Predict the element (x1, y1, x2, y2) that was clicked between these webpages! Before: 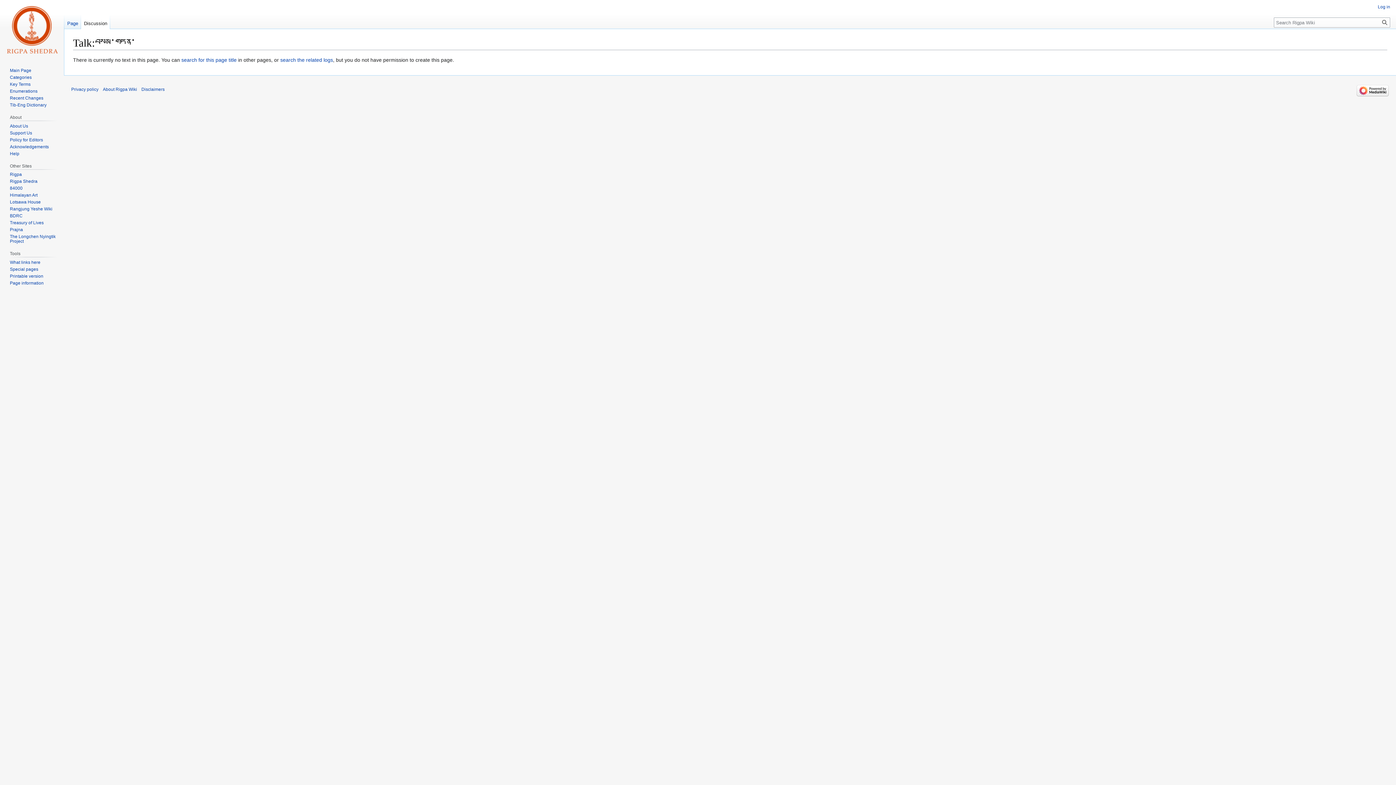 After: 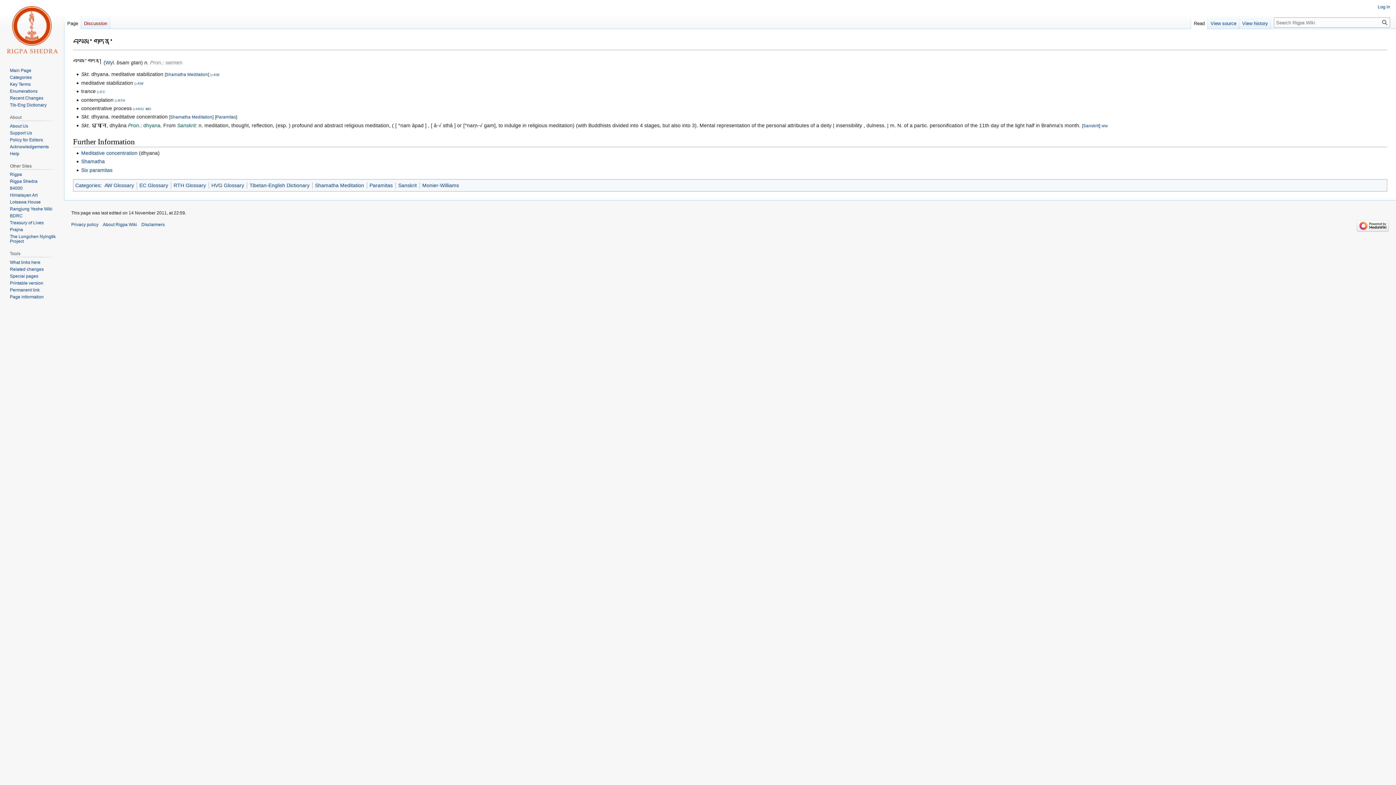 Action: bbox: (64, 14, 81, 29) label: Page